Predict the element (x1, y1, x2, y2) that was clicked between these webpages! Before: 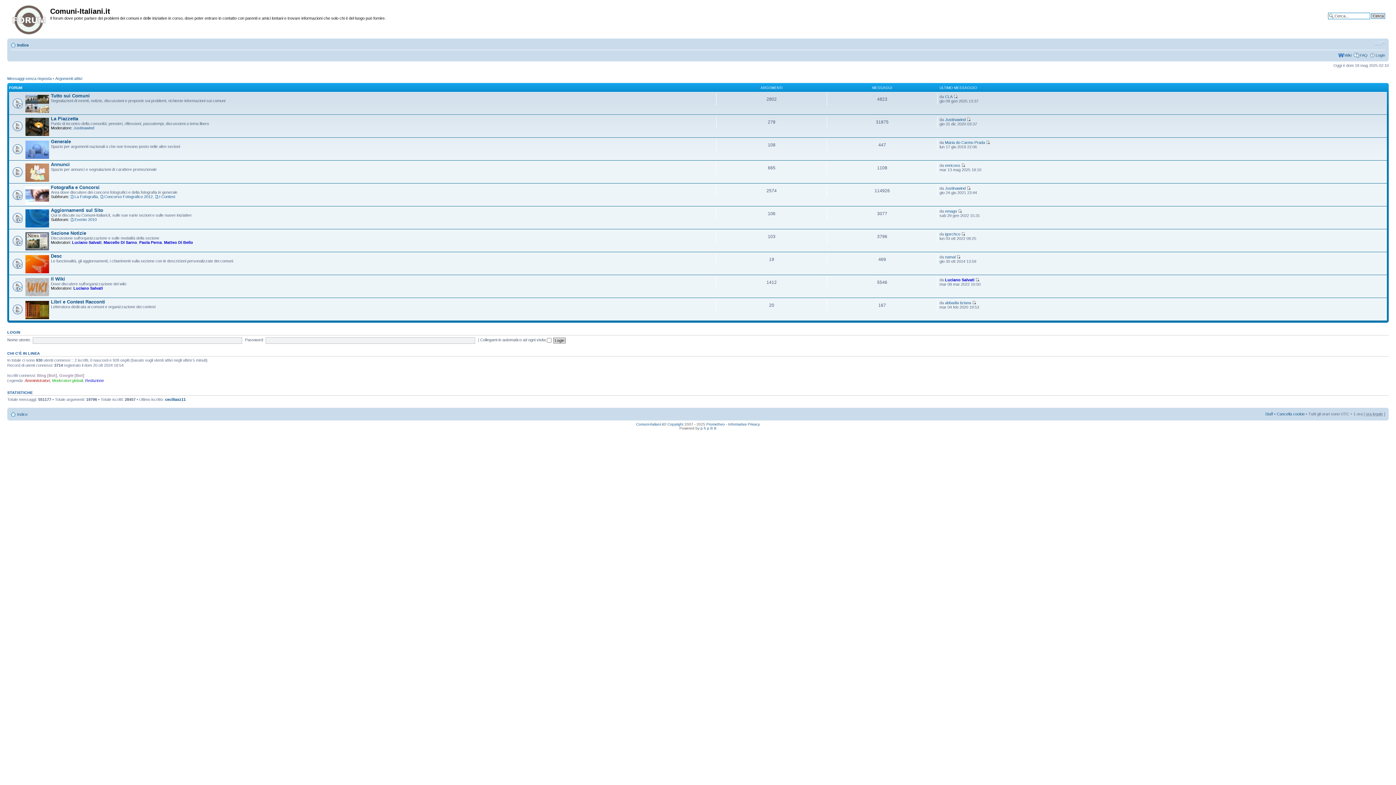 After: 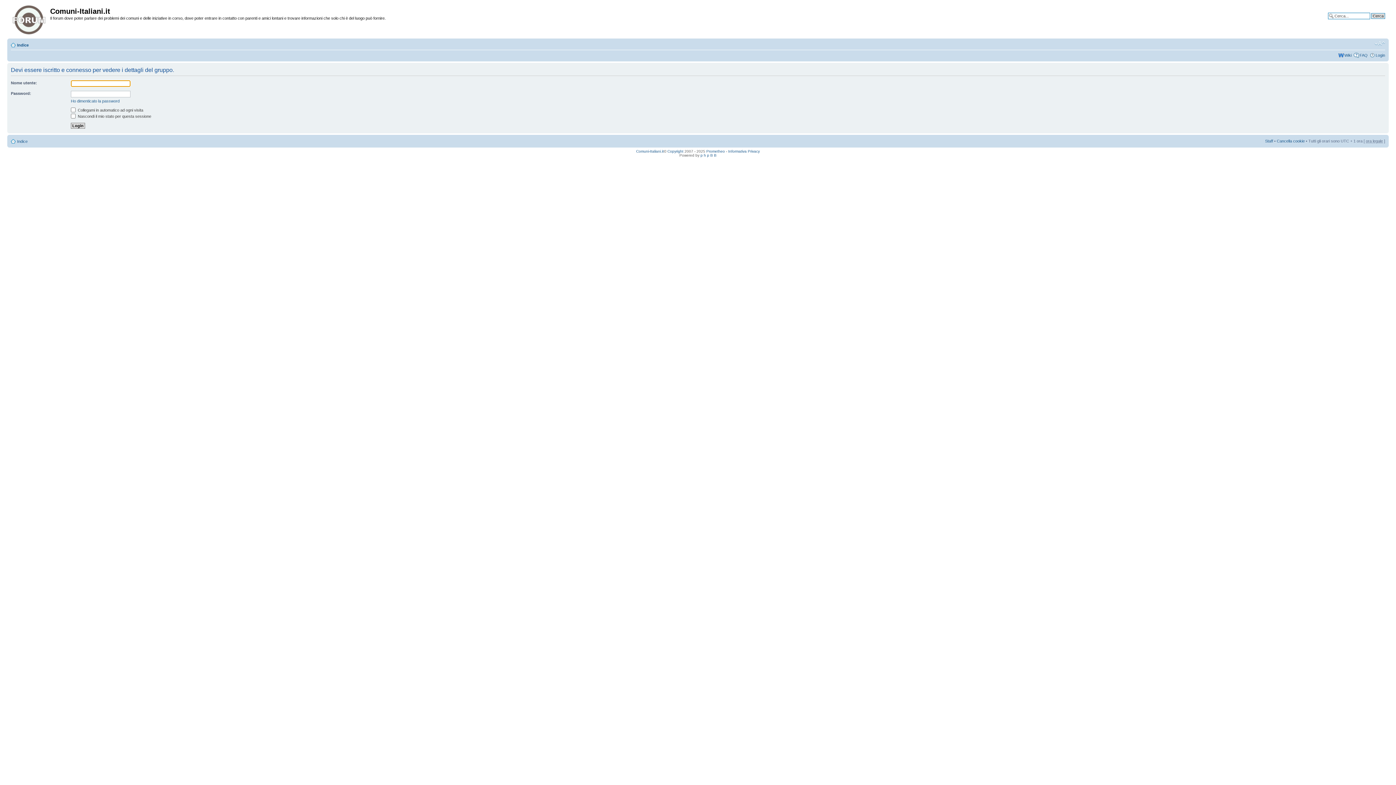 Action: label: Redazione bbox: (85, 378, 104, 382)